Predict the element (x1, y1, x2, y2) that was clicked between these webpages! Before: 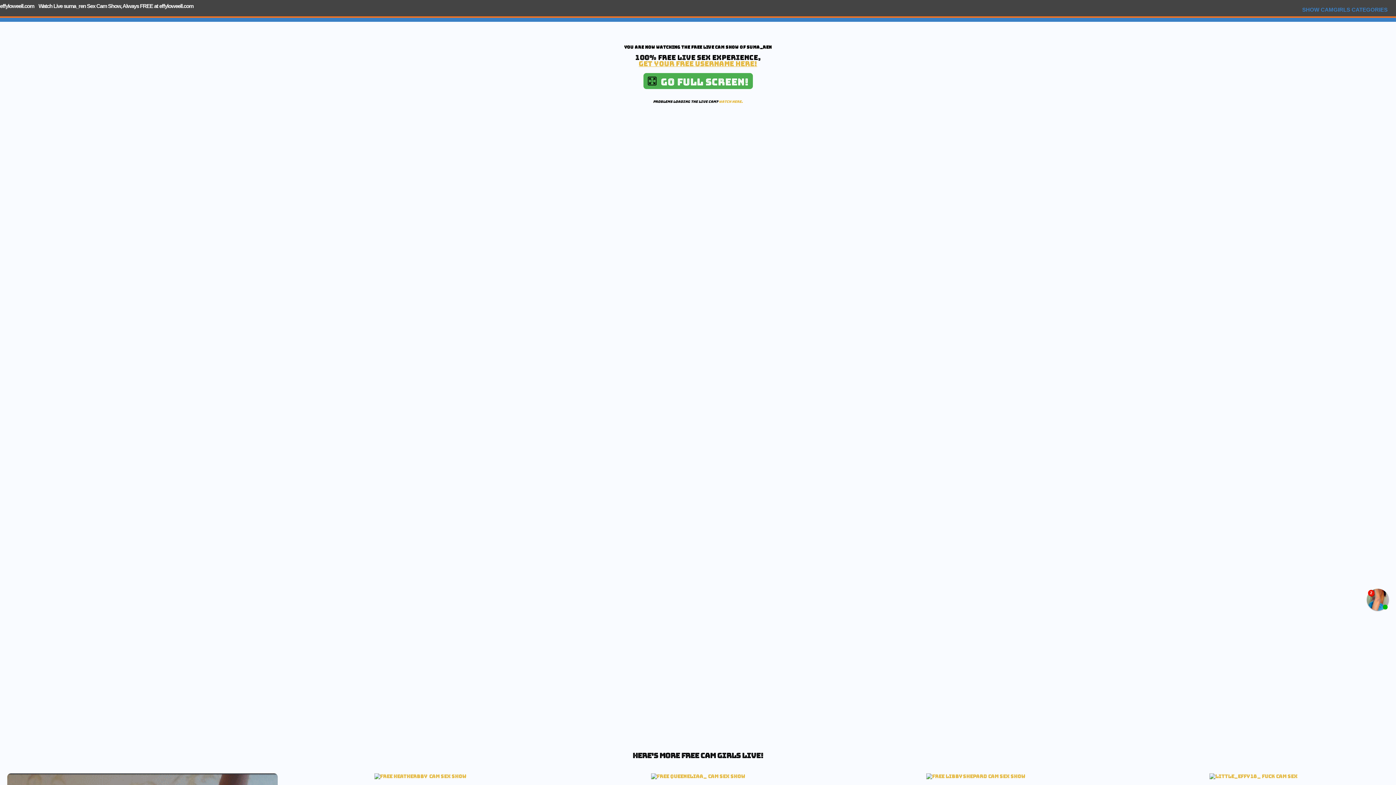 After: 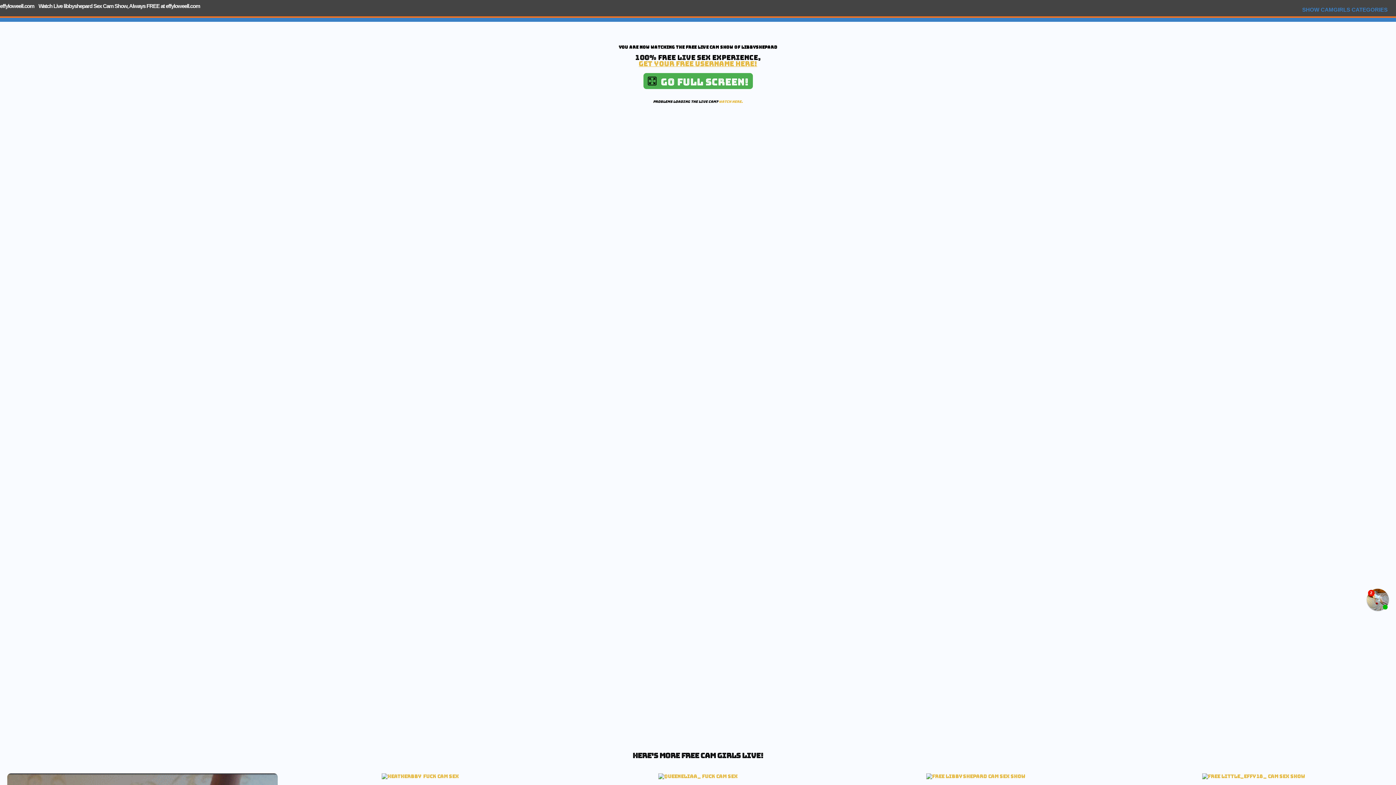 Action: bbox: (926, 773, 1025, 779)